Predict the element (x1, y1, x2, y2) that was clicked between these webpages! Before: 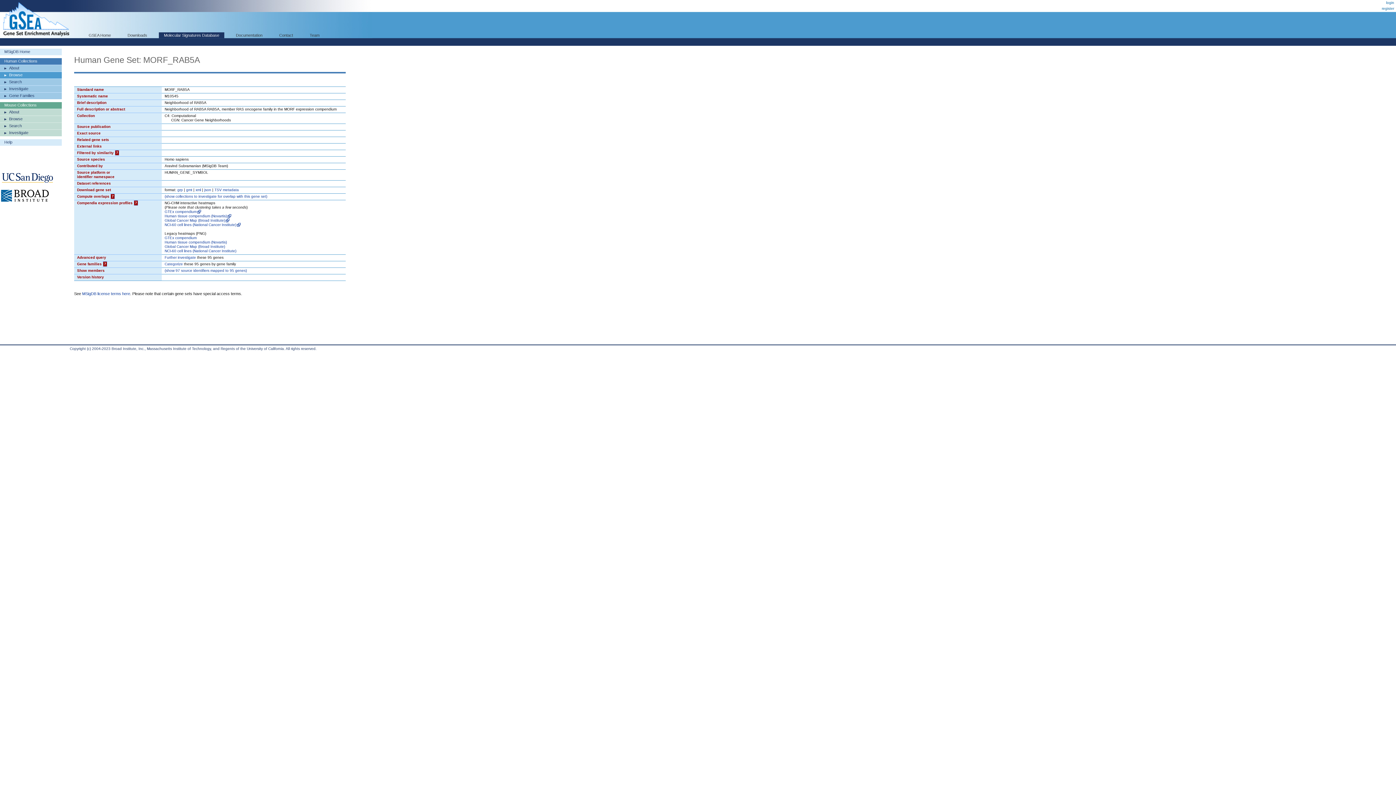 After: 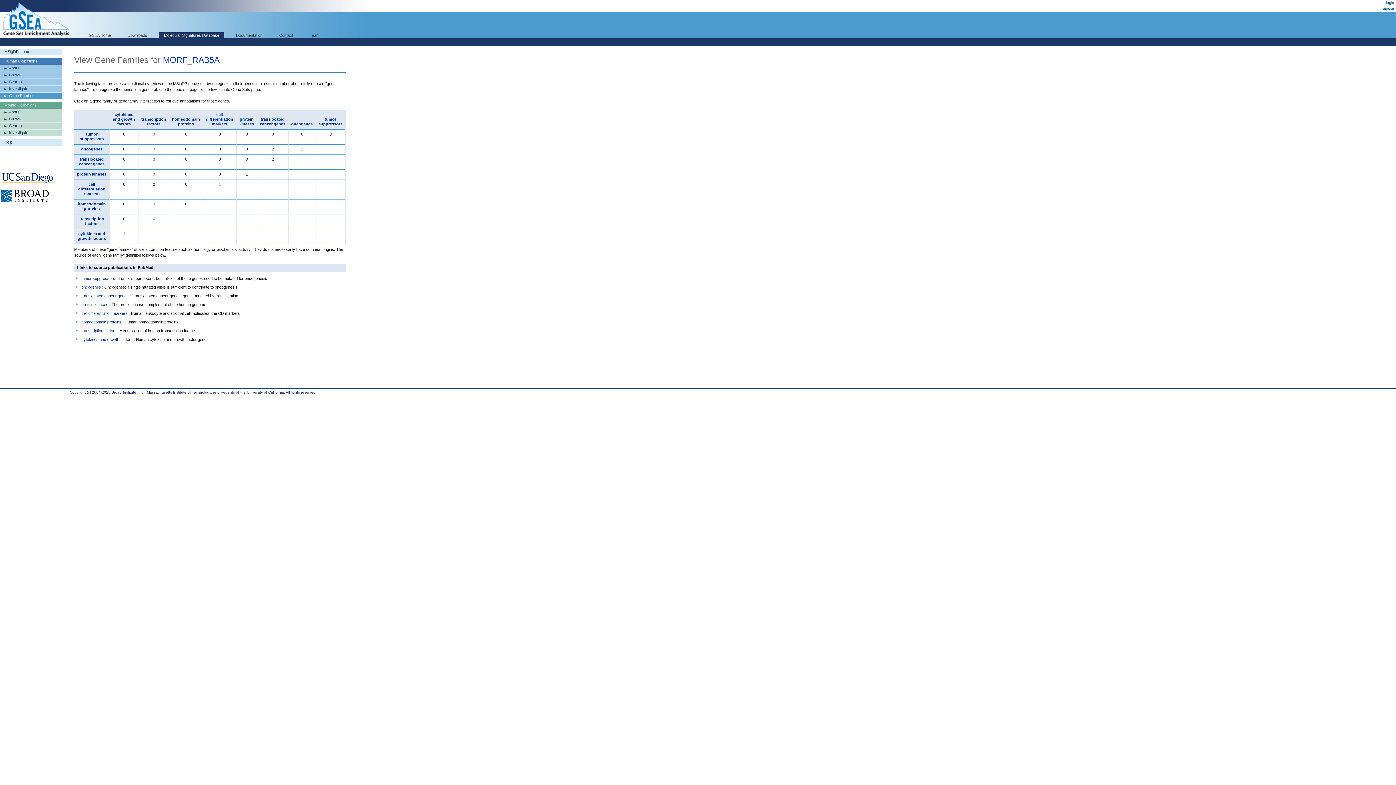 Action: label: Categorize bbox: (164, 262, 182, 266)